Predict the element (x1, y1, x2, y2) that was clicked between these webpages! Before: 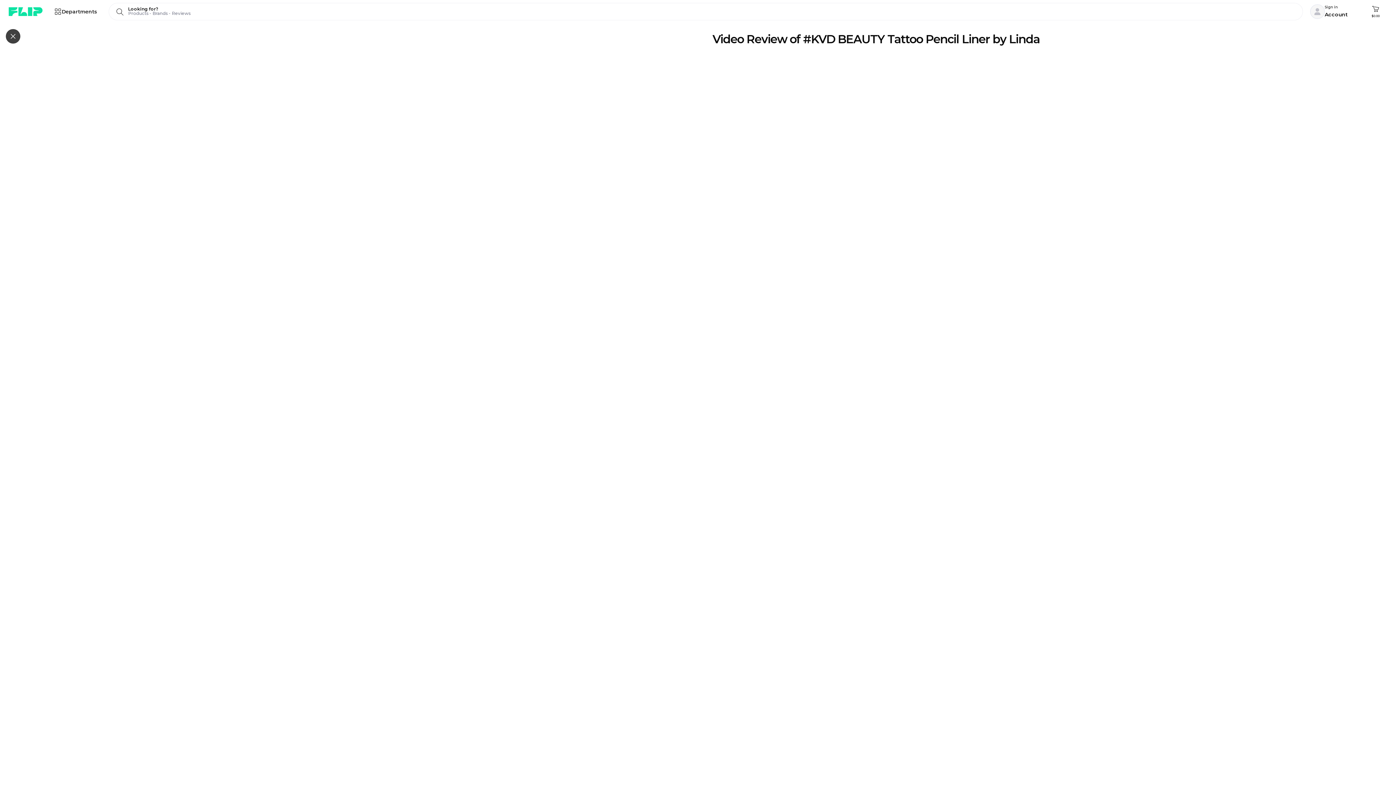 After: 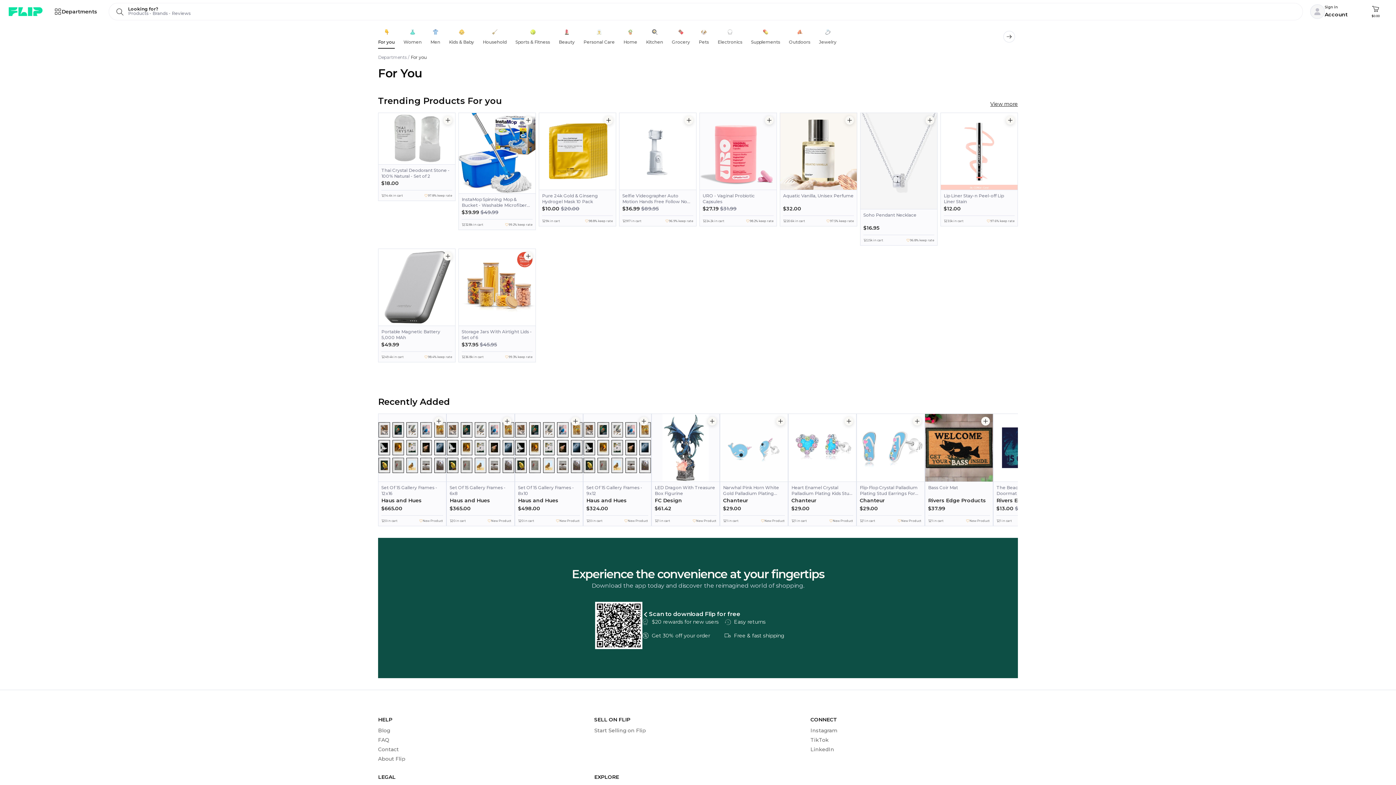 Action: bbox: (8, 4, 45, 18)